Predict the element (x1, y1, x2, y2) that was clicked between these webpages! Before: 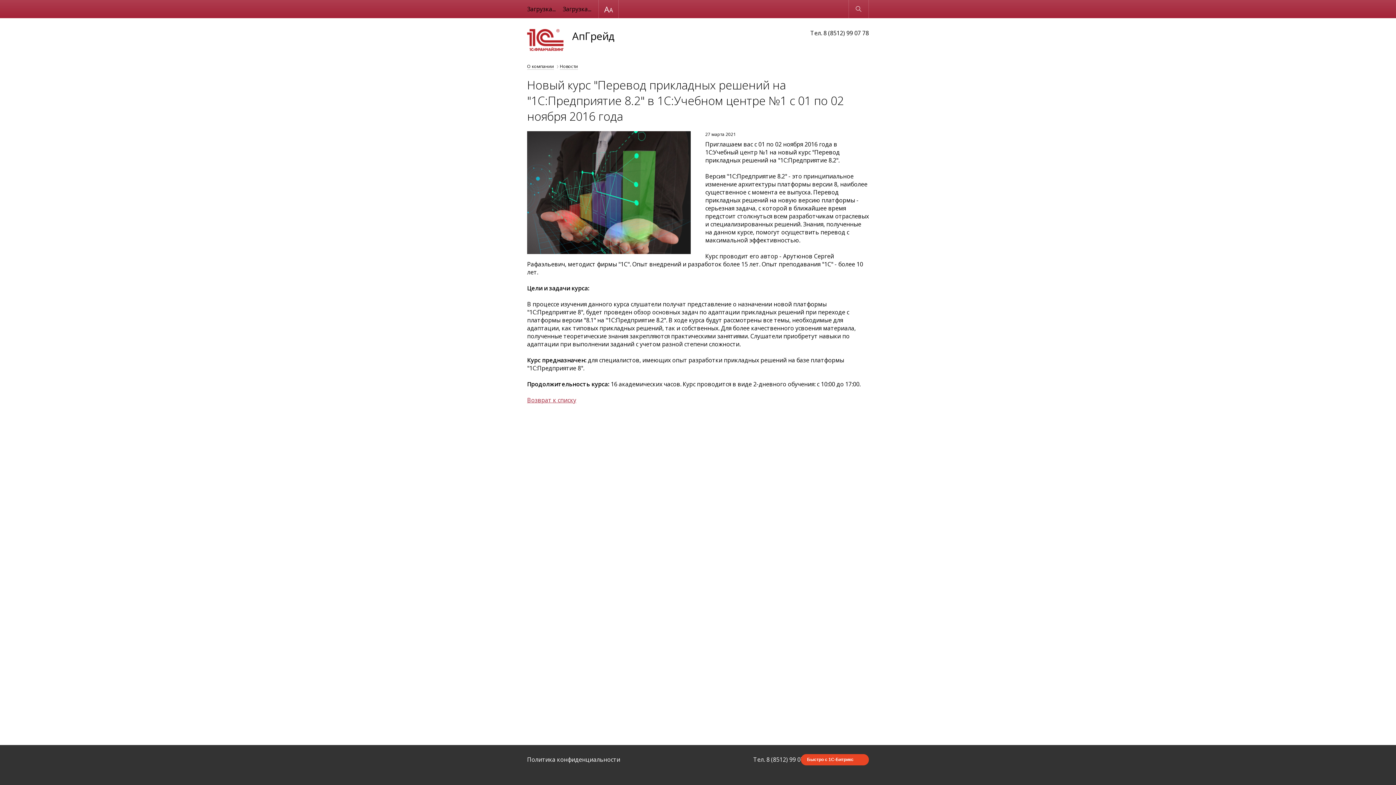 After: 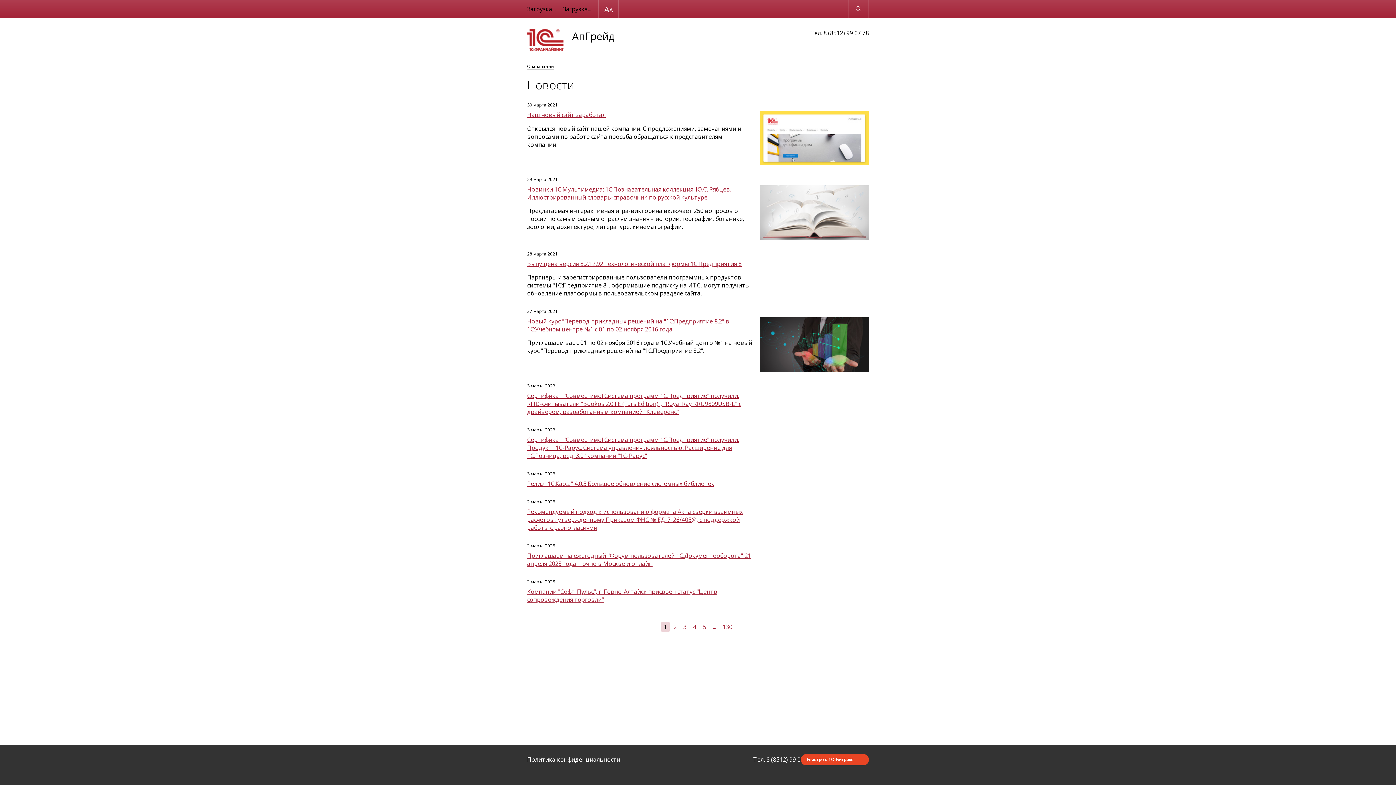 Action: bbox: (527, 396, 576, 404) label: Возврат к списку